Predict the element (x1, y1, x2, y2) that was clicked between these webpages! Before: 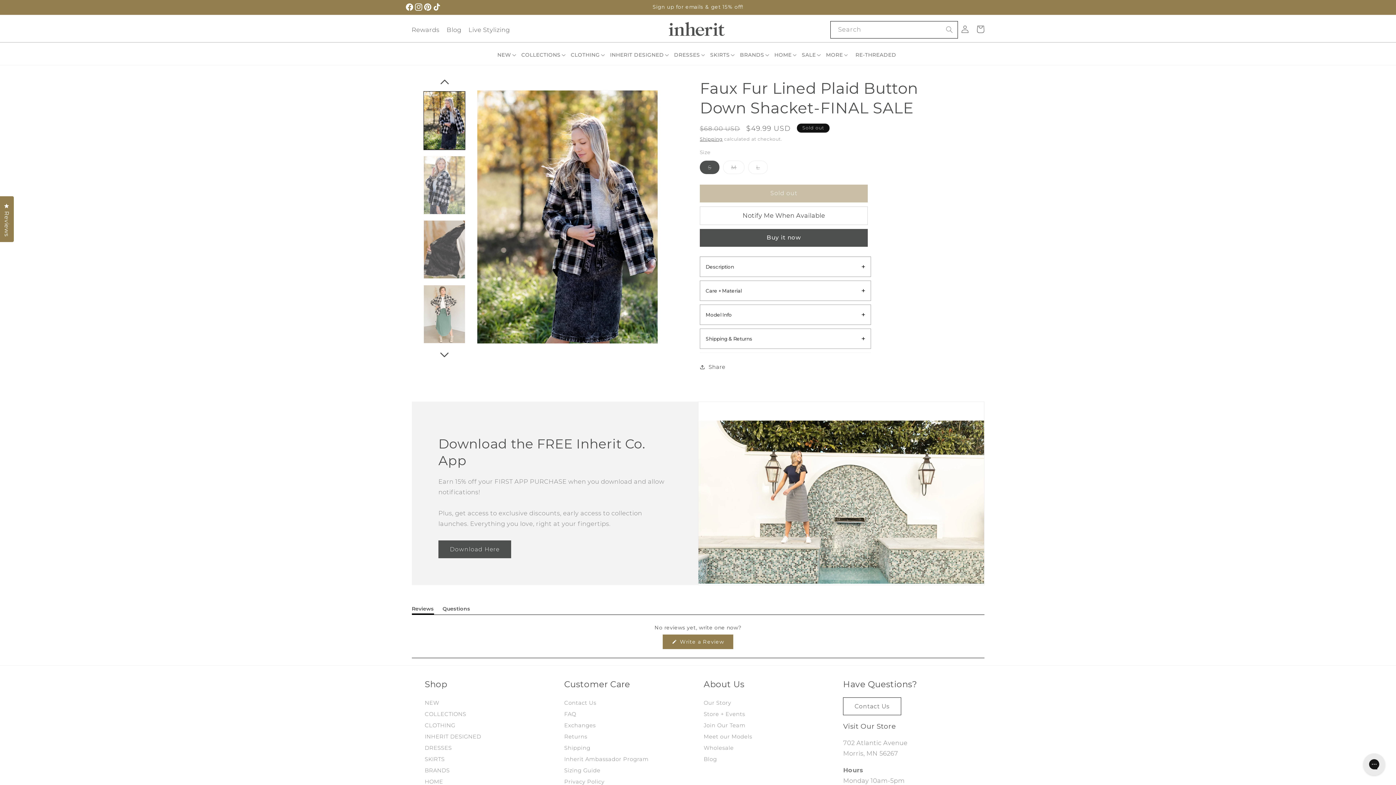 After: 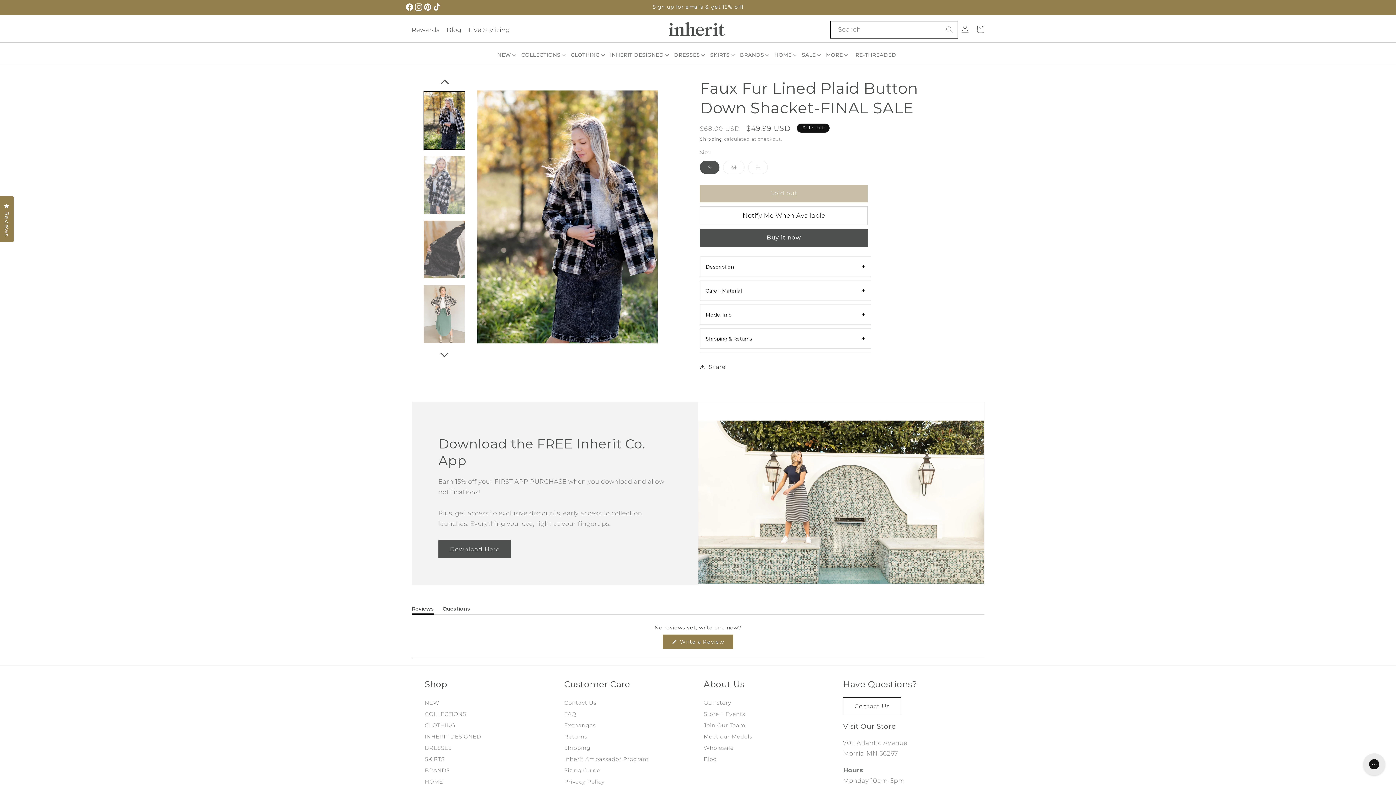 Action: bbox: (411, 605, 434, 614) label: Reviews
(Tab Expanded)